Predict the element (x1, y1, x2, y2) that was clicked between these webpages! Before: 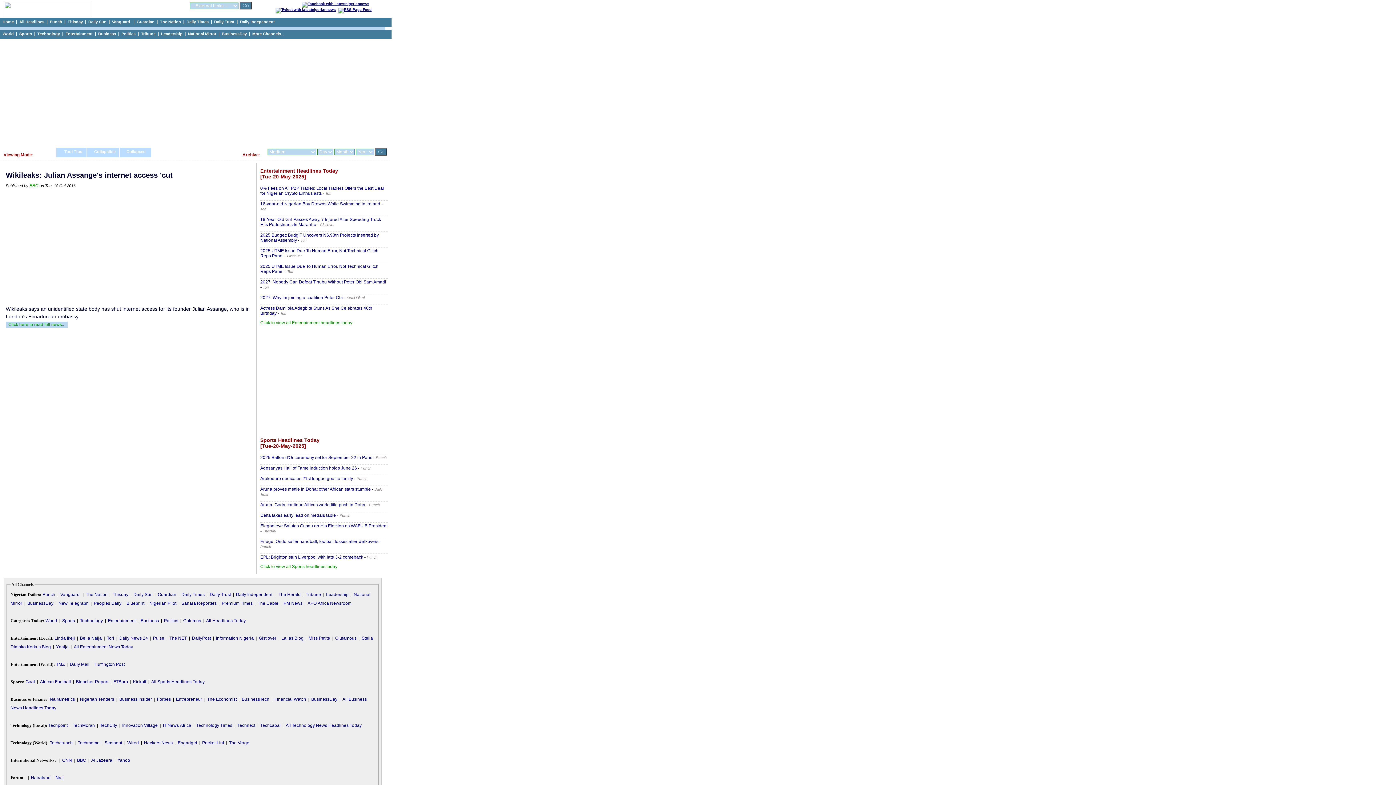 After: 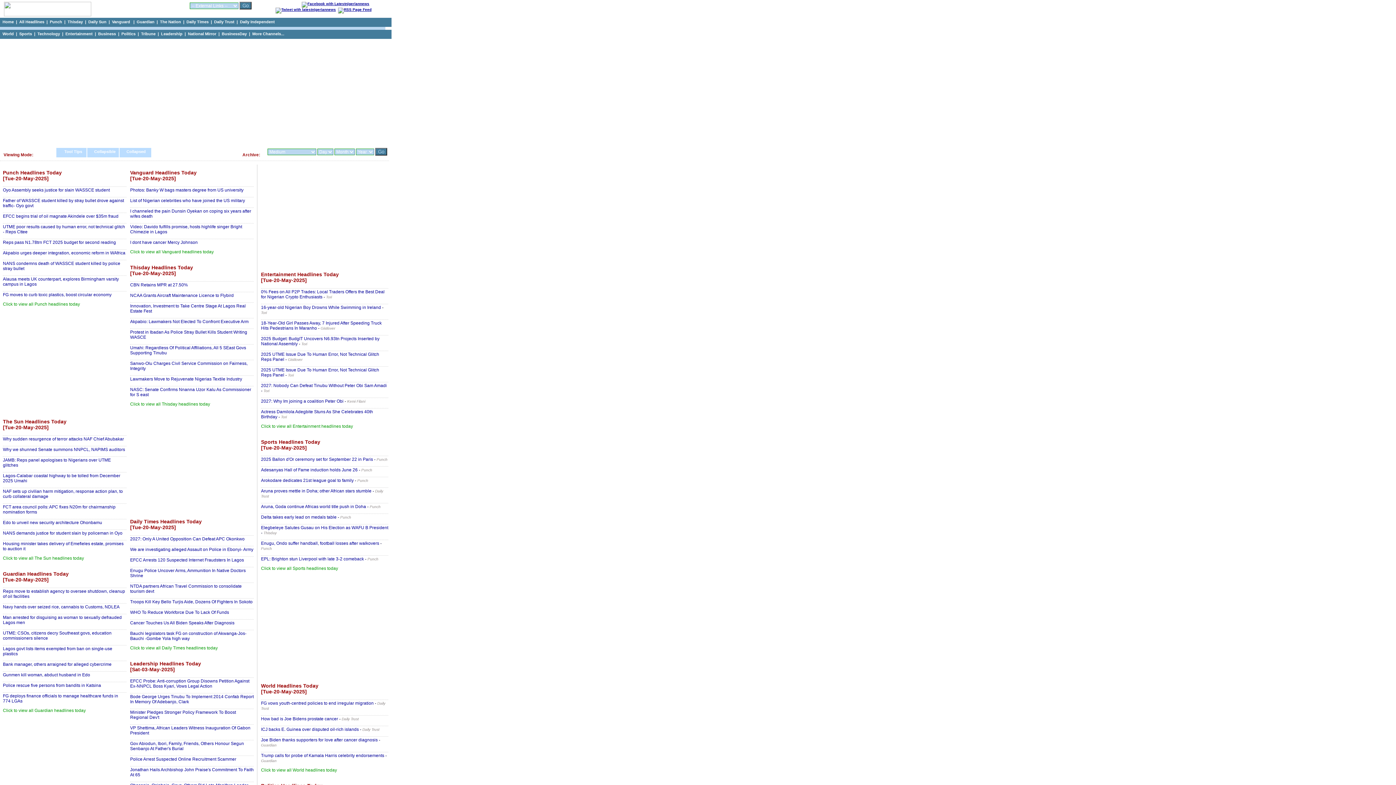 Action: label: Home bbox: (2, 19, 13, 24)